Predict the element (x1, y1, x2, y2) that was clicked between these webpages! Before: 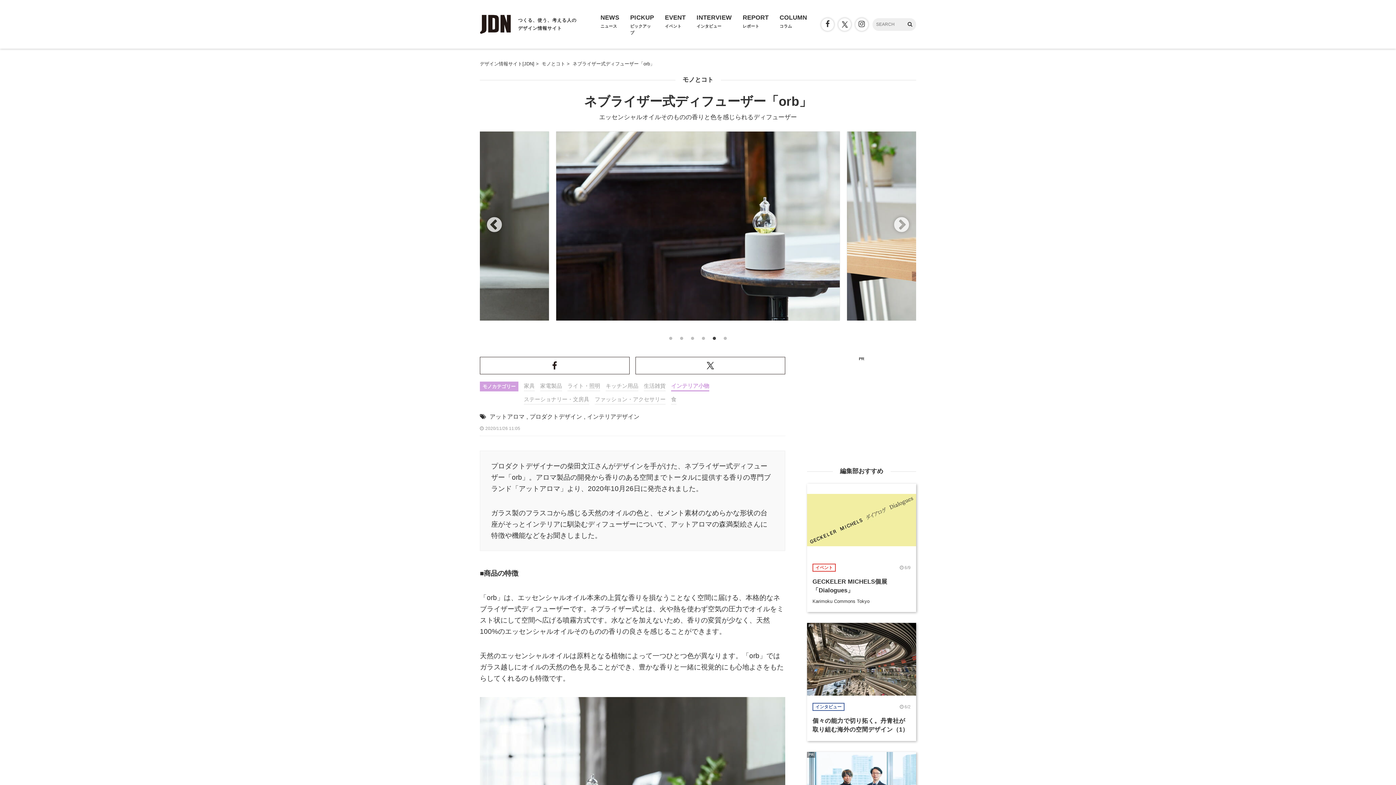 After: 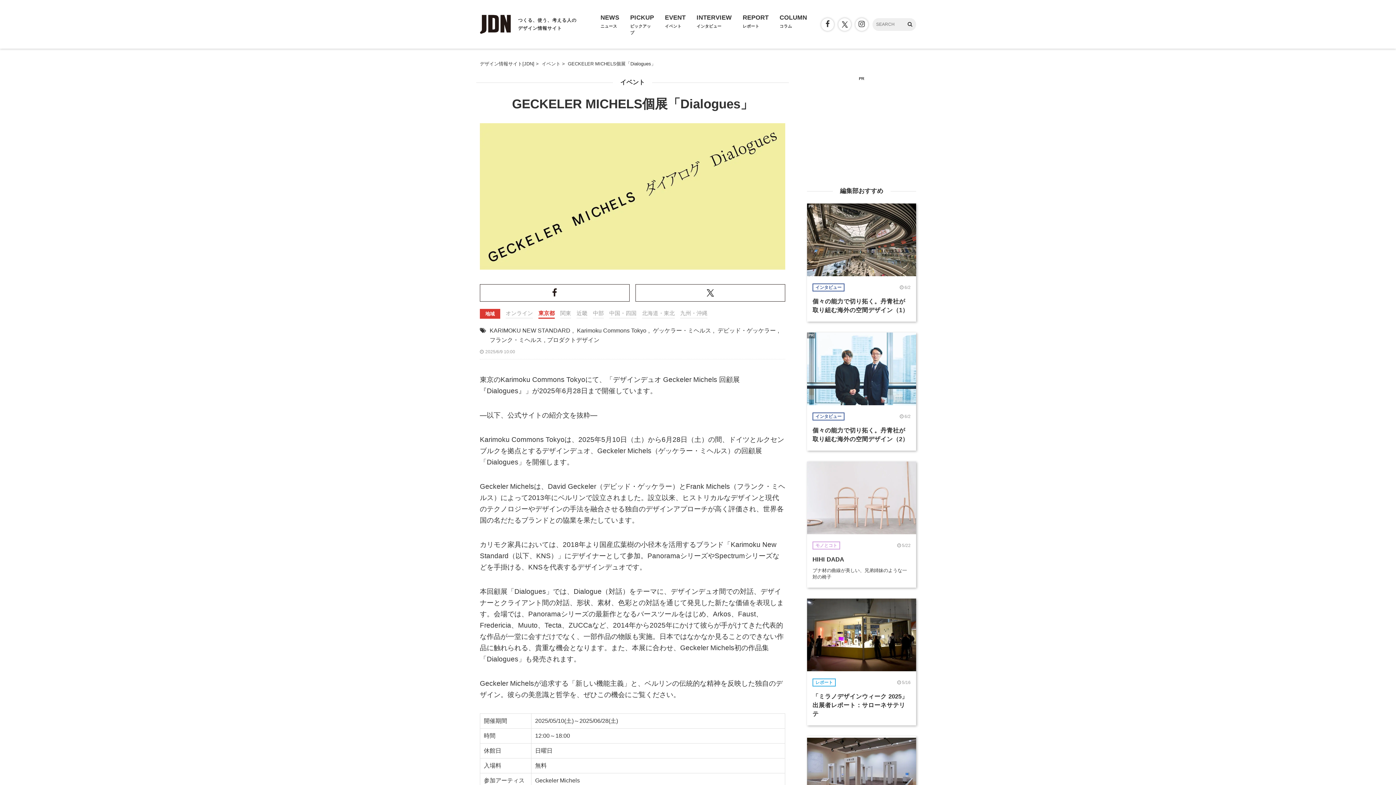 Action: bbox: (807, 484, 916, 612) label: イベント
6/9
GECKELER MICHELS個展「Dialogues」
Karimoku Commons Tokyo